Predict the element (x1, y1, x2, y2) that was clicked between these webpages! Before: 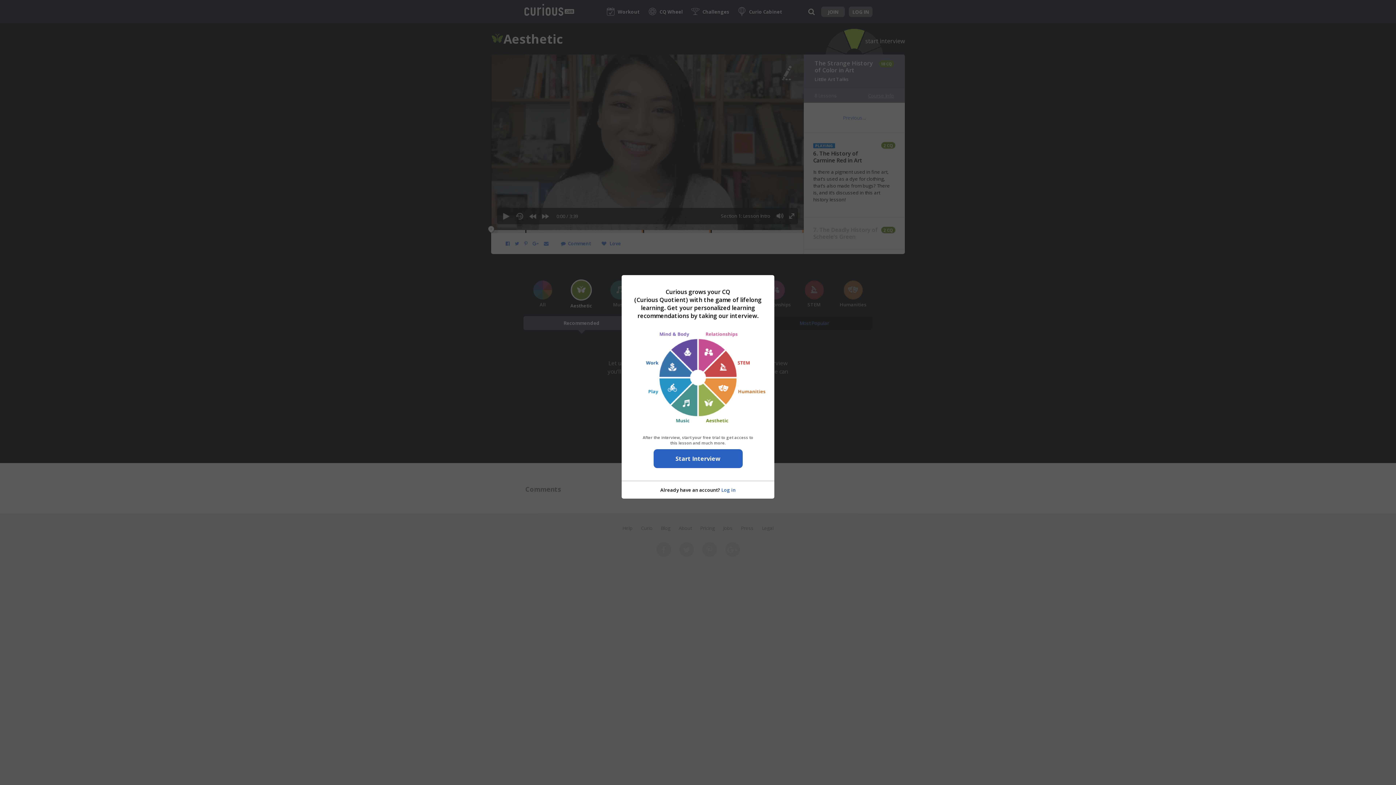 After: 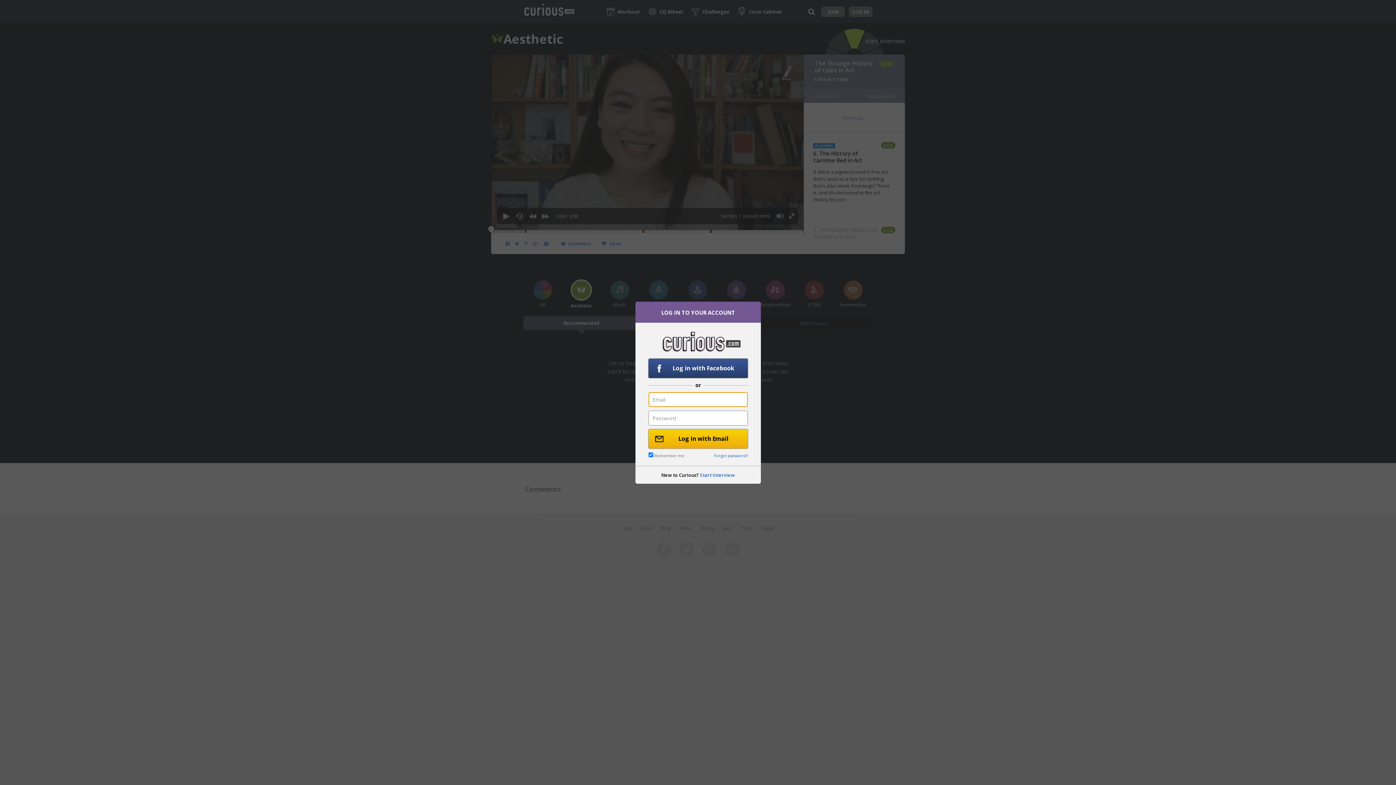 Action: label: Log in bbox: (721, 486, 735, 493)